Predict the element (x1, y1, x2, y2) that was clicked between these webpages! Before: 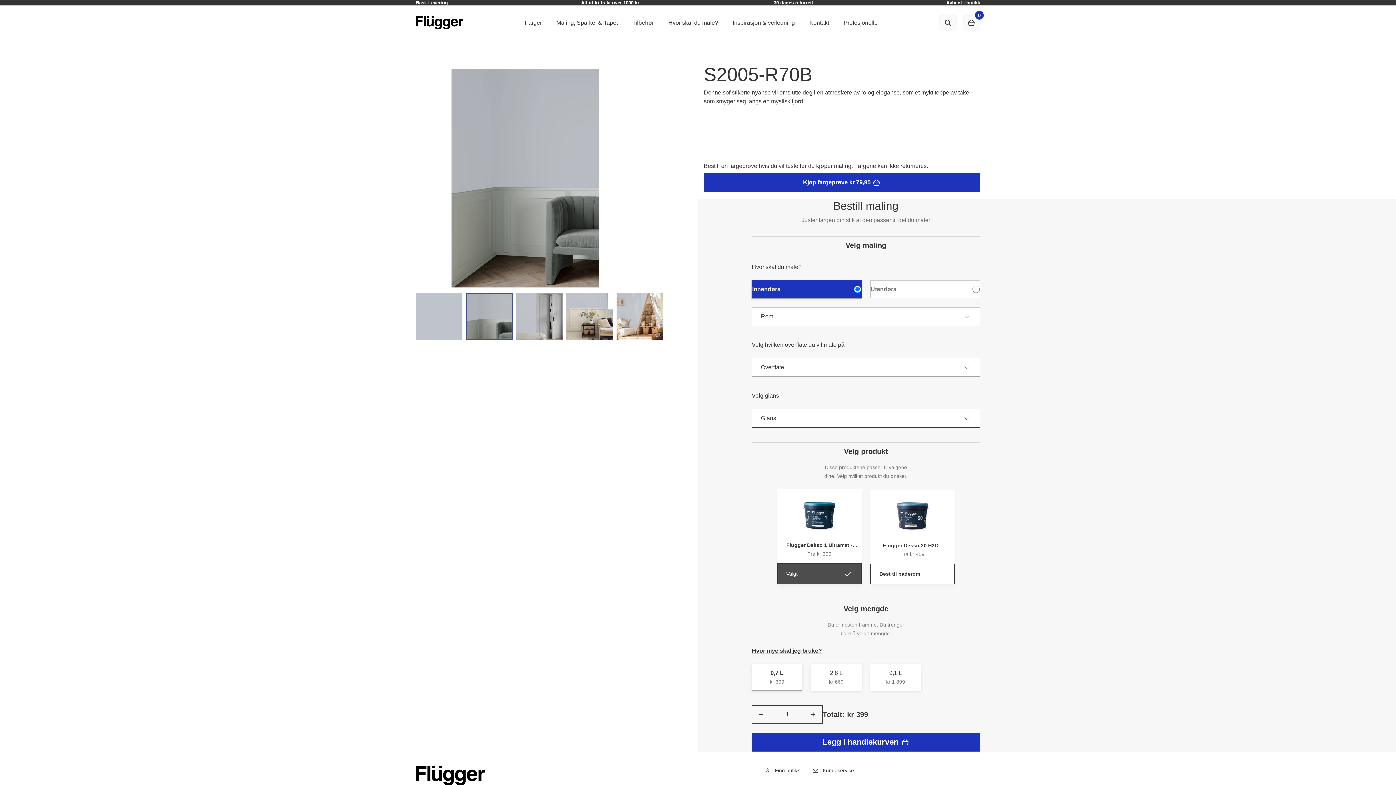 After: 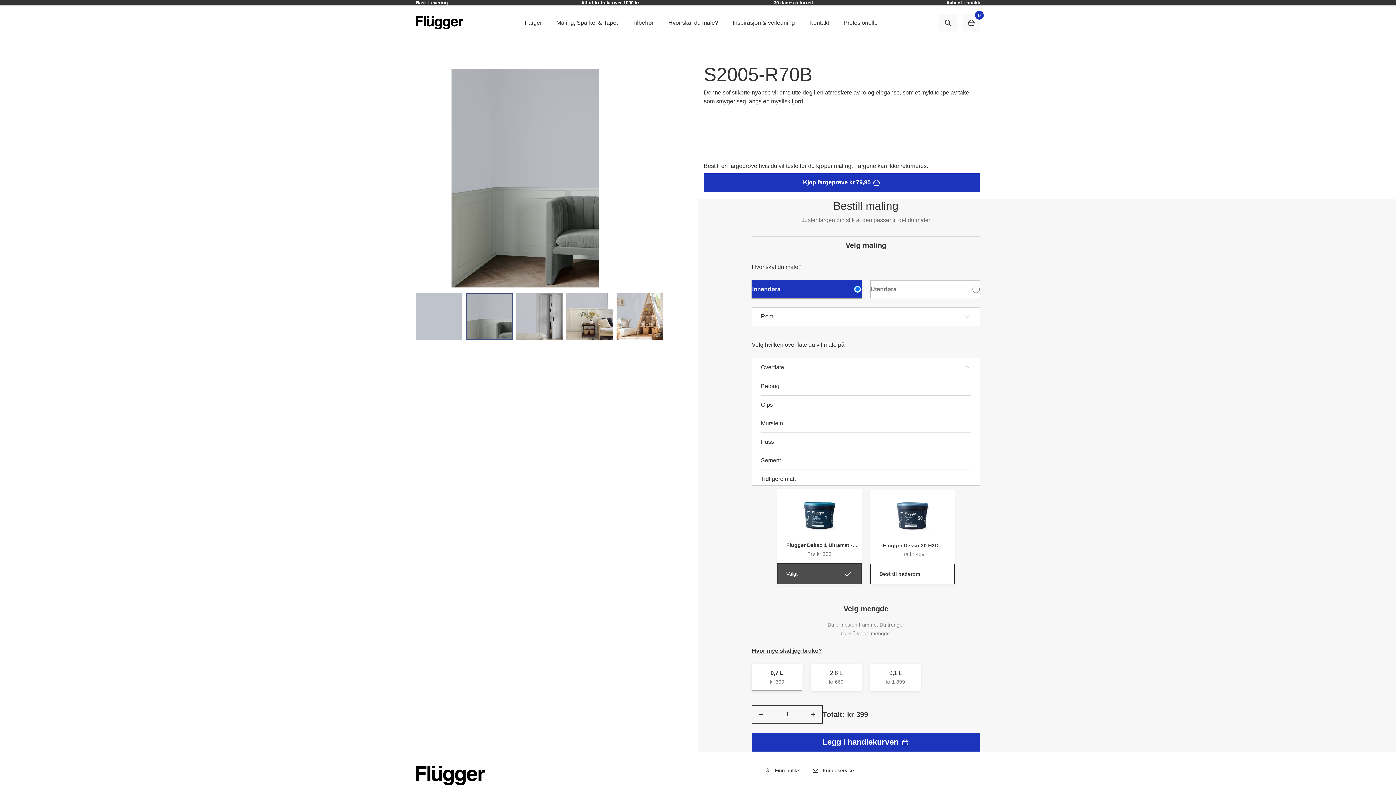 Action: label: Overflate bbox: (752, 358, 980, 377)